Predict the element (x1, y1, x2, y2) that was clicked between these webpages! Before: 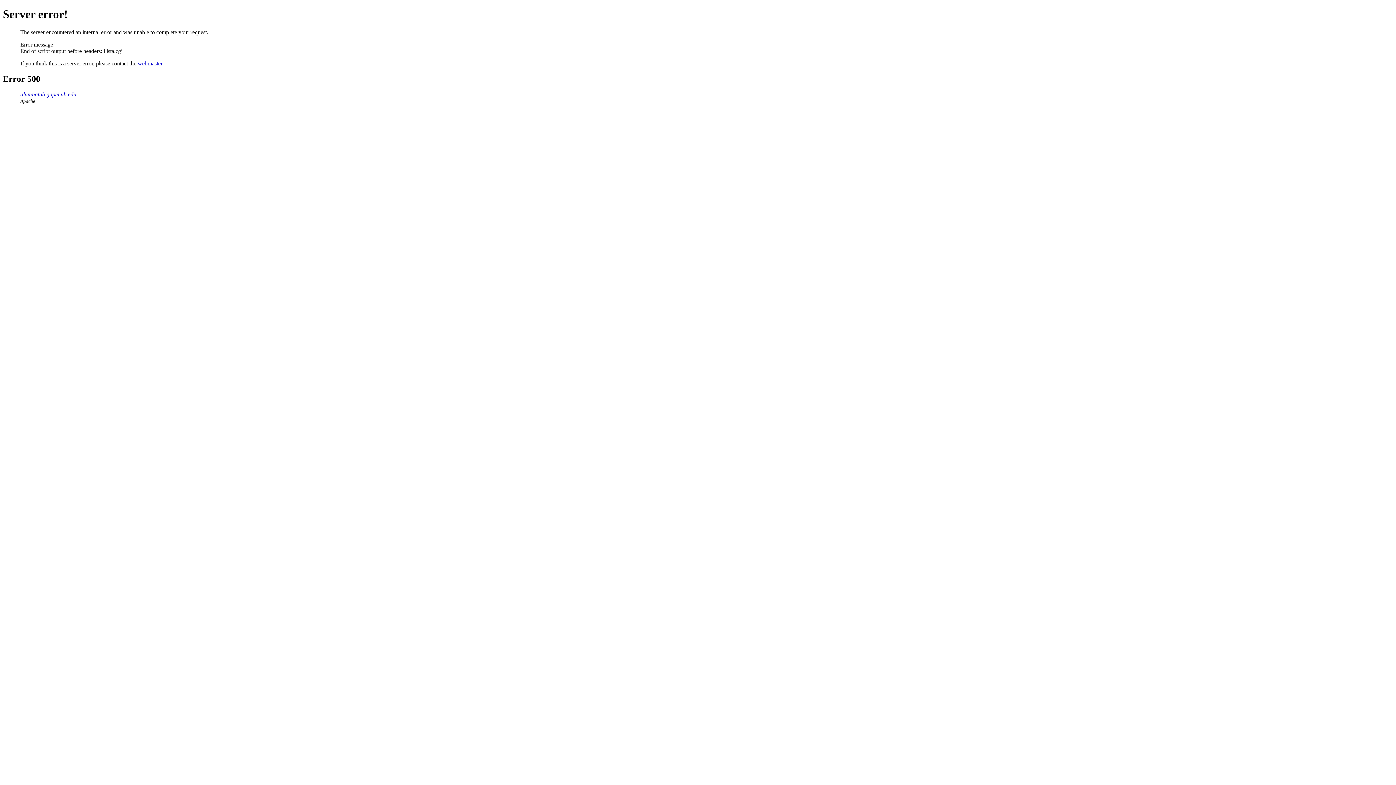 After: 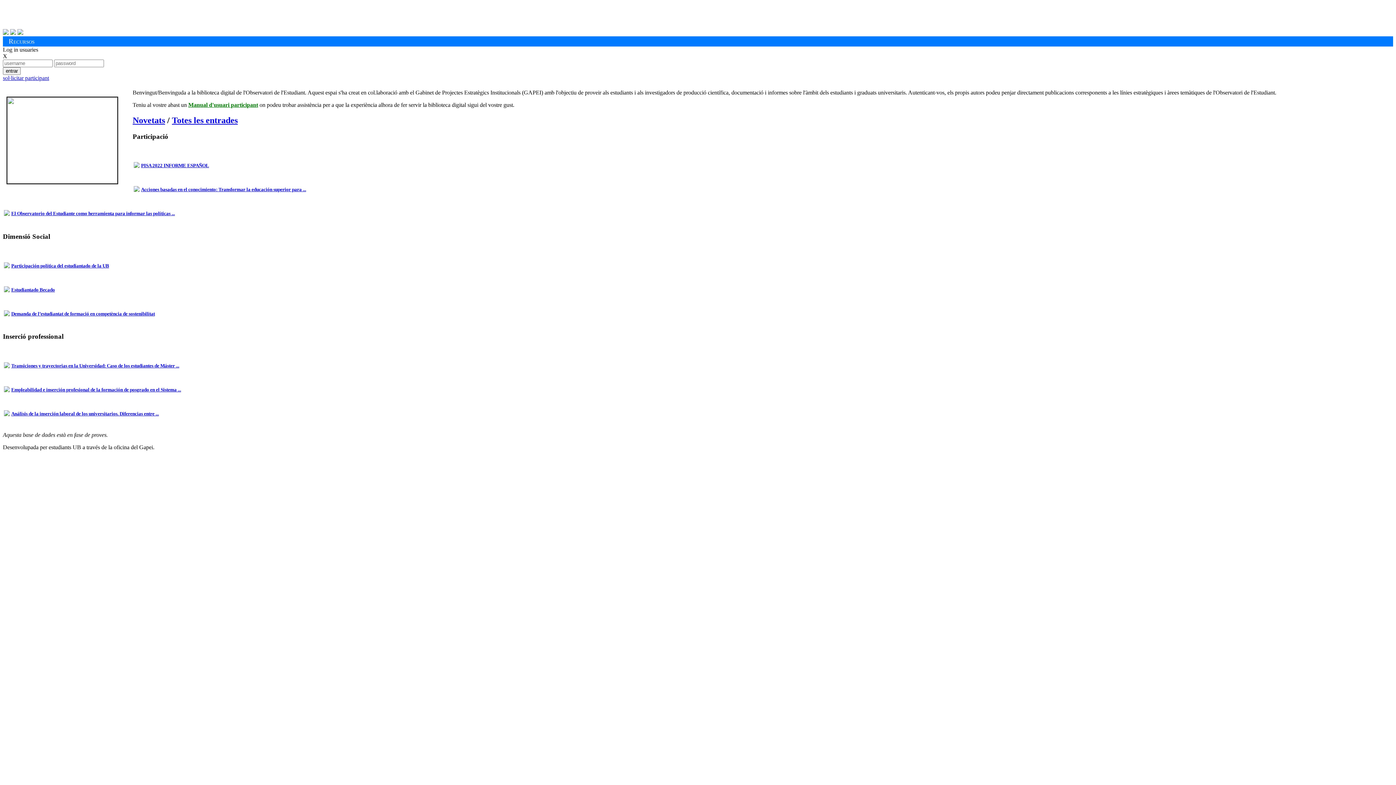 Action: bbox: (20, 91, 76, 97) label: alumnatub.gapei.ub.edu